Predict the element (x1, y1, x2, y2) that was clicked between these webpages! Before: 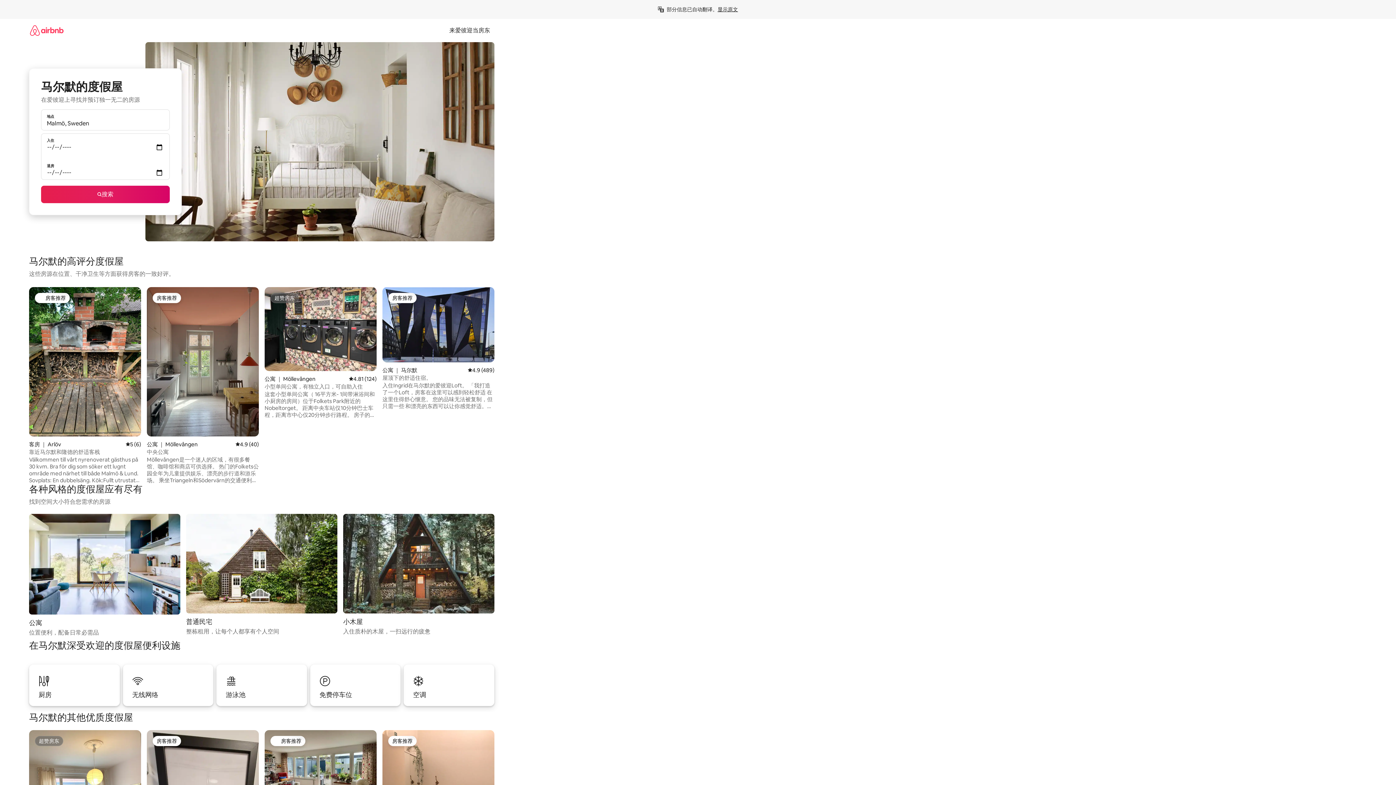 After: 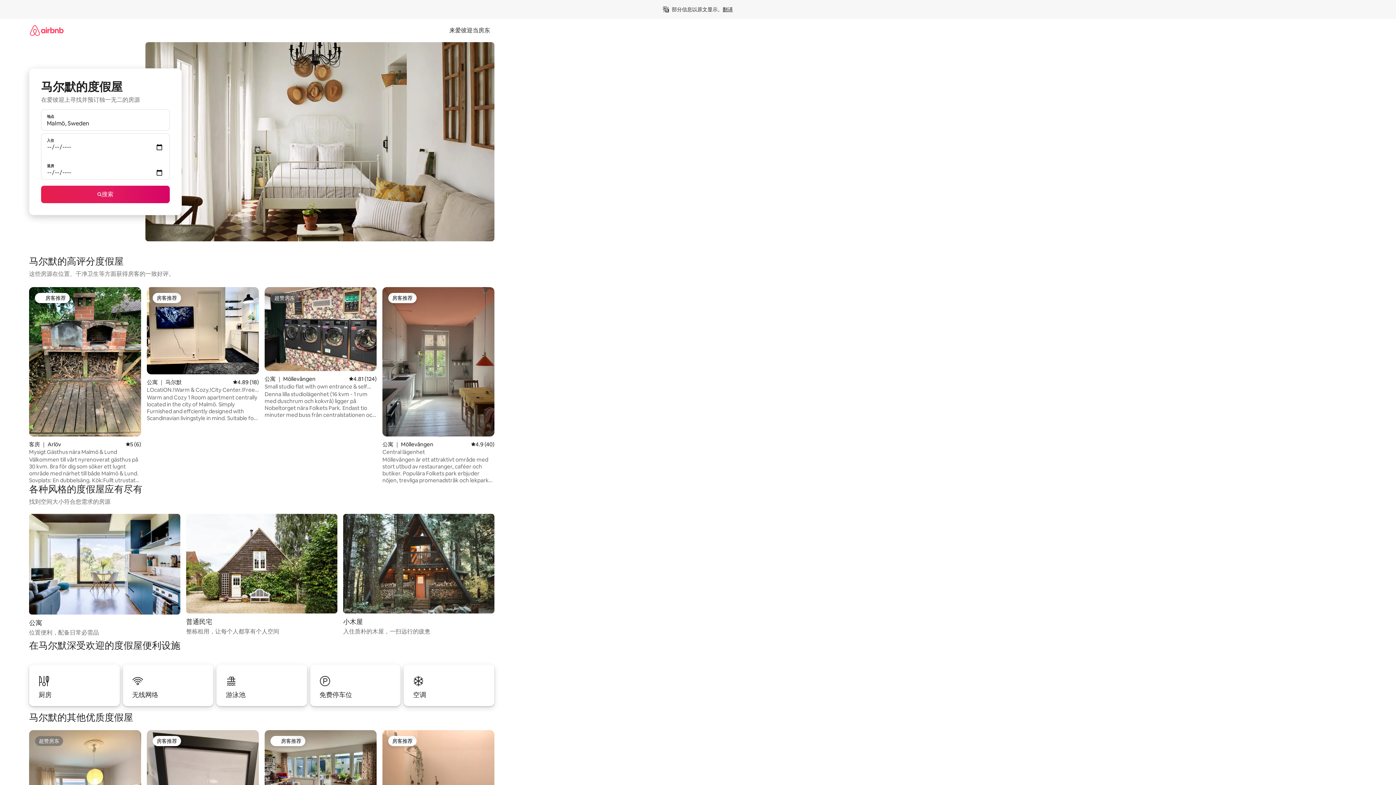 Action: label: 显示原文 bbox: (717, 6, 738, 12)